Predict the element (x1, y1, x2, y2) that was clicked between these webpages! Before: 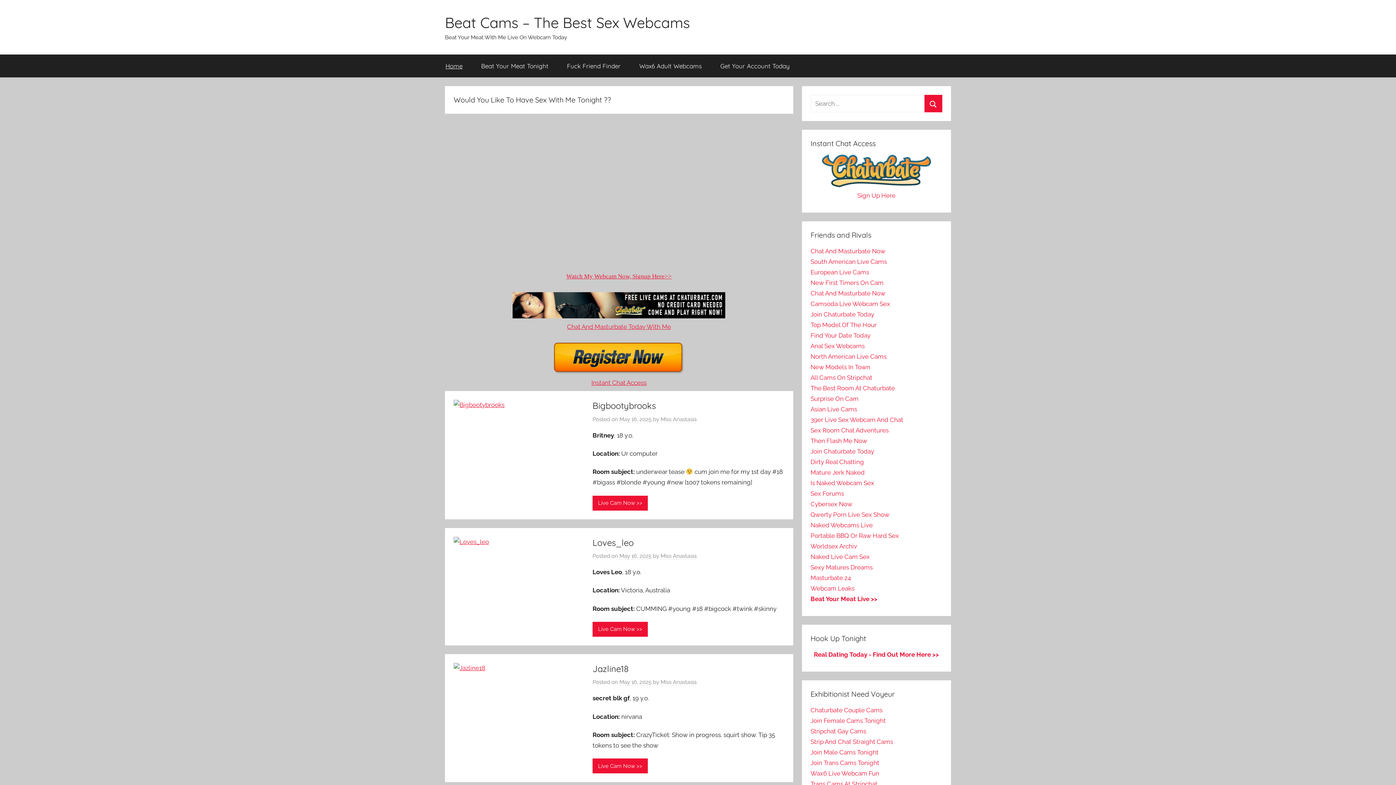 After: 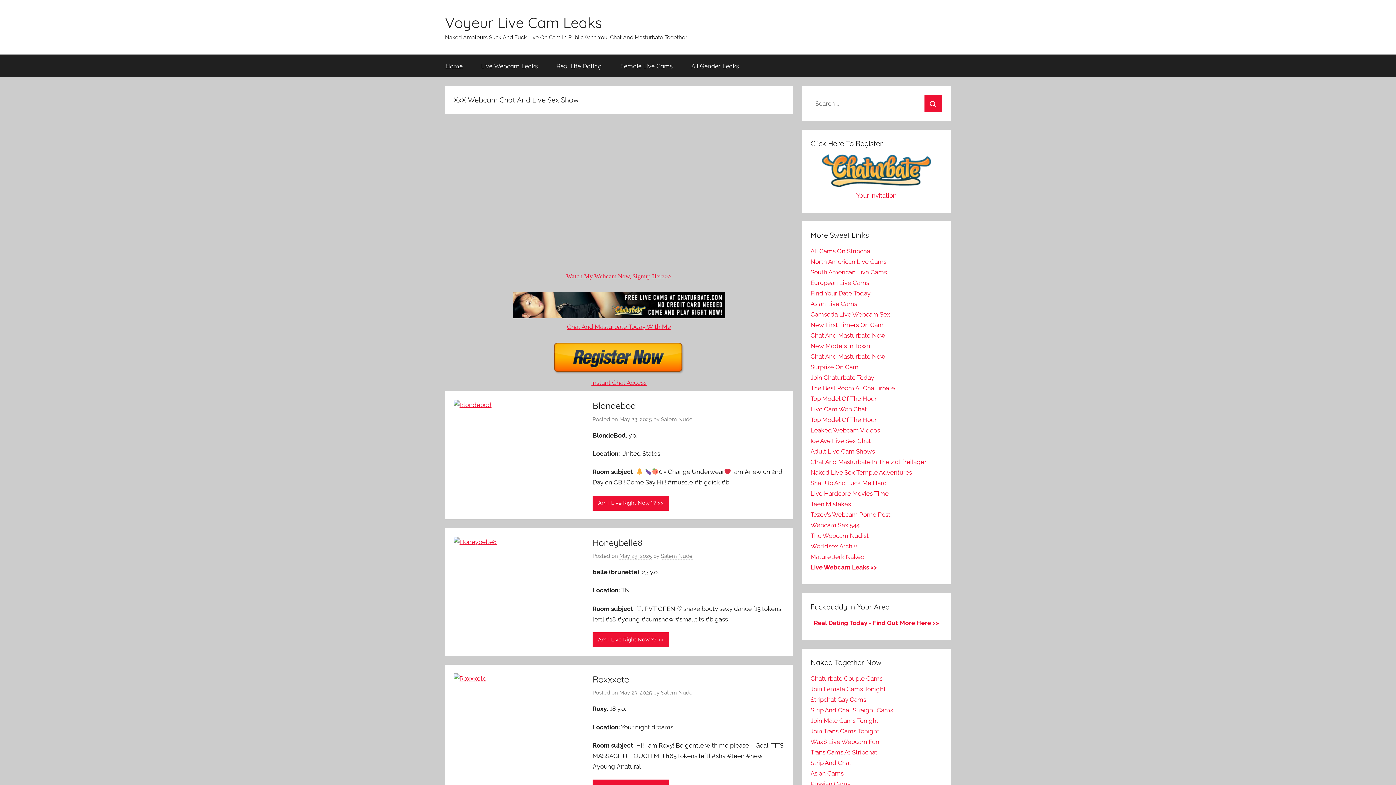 Action: label: Webcam Leaks bbox: (810, 585, 854, 592)